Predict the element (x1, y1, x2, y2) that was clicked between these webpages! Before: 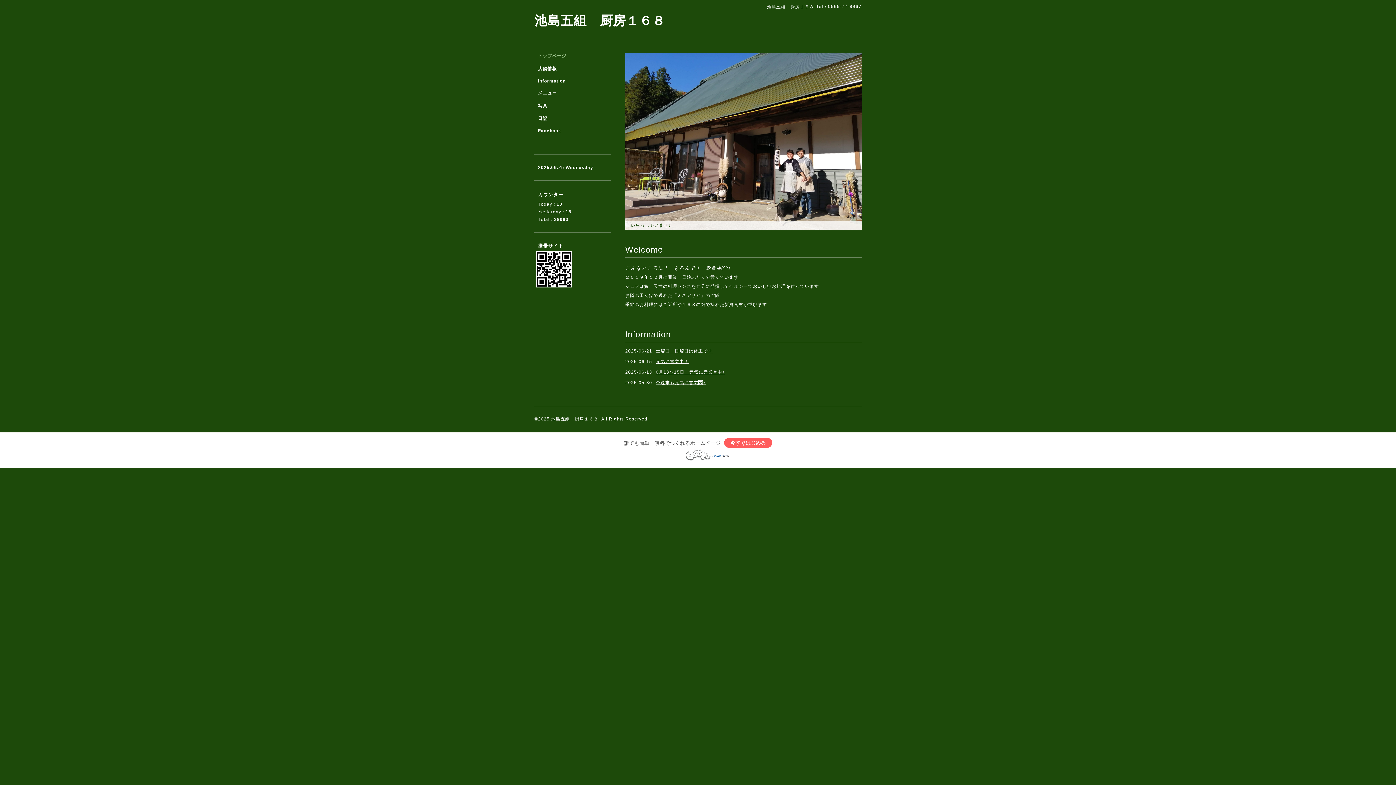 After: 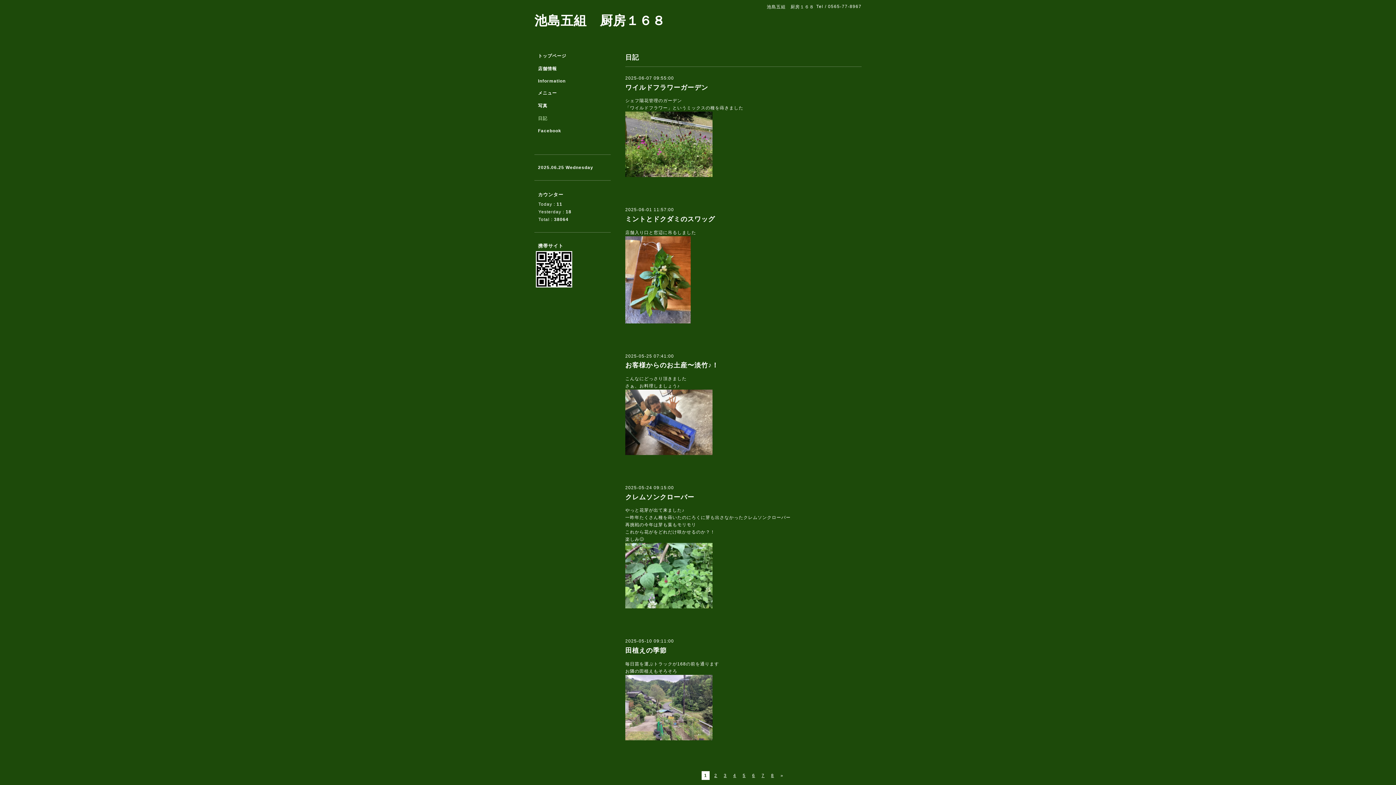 Action: bbox: (534, 115, 610, 128) label: 日記